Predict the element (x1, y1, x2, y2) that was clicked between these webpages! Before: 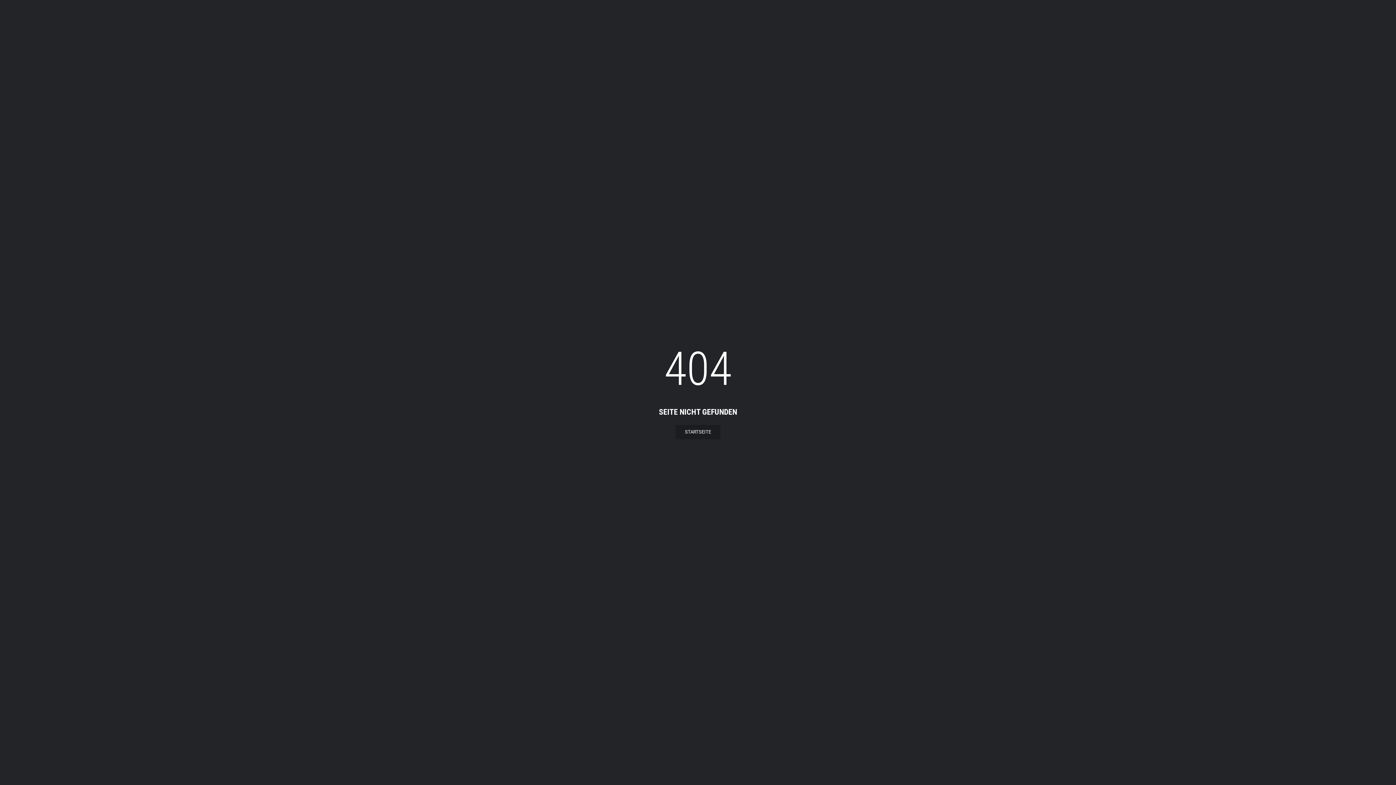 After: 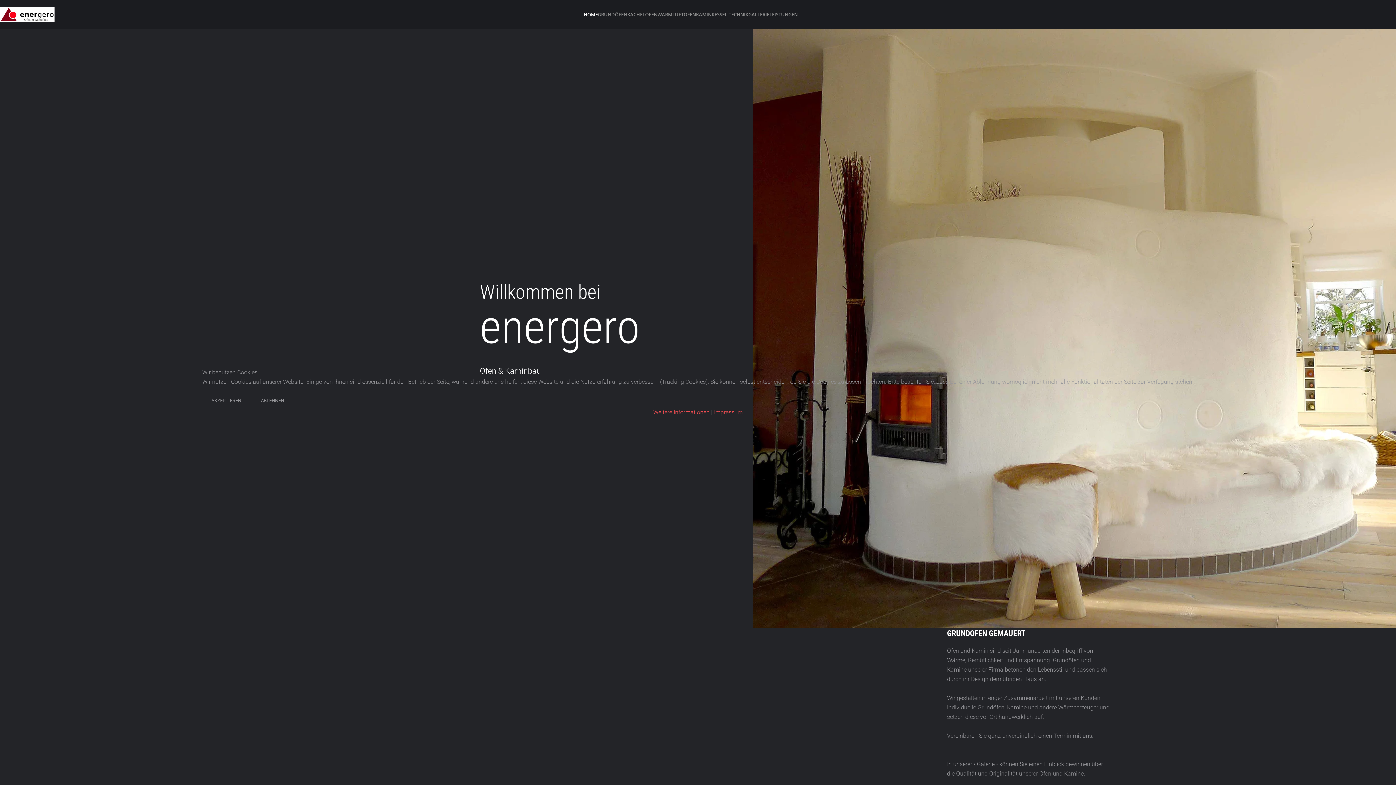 Action: bbox: (675, 425, 720, 439) label: STARTSEITE